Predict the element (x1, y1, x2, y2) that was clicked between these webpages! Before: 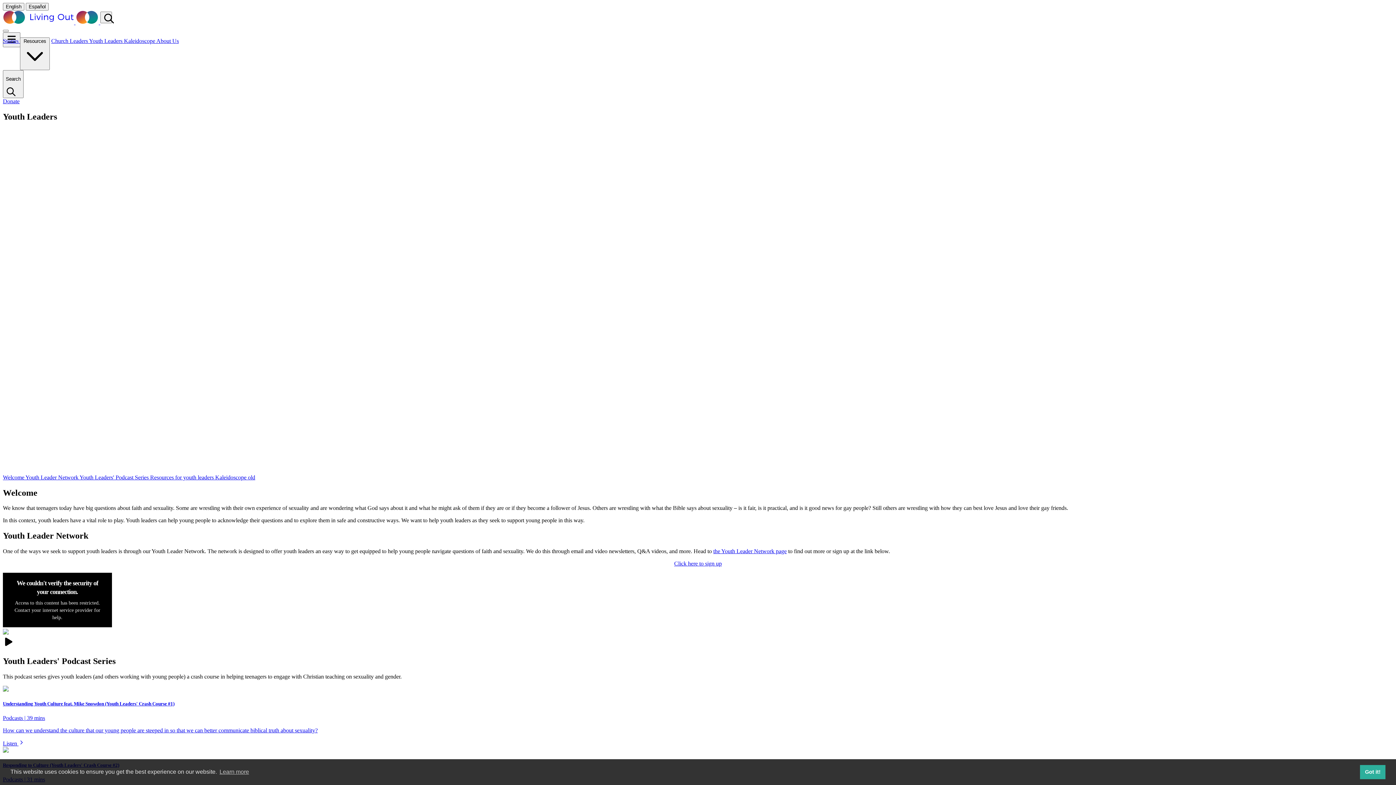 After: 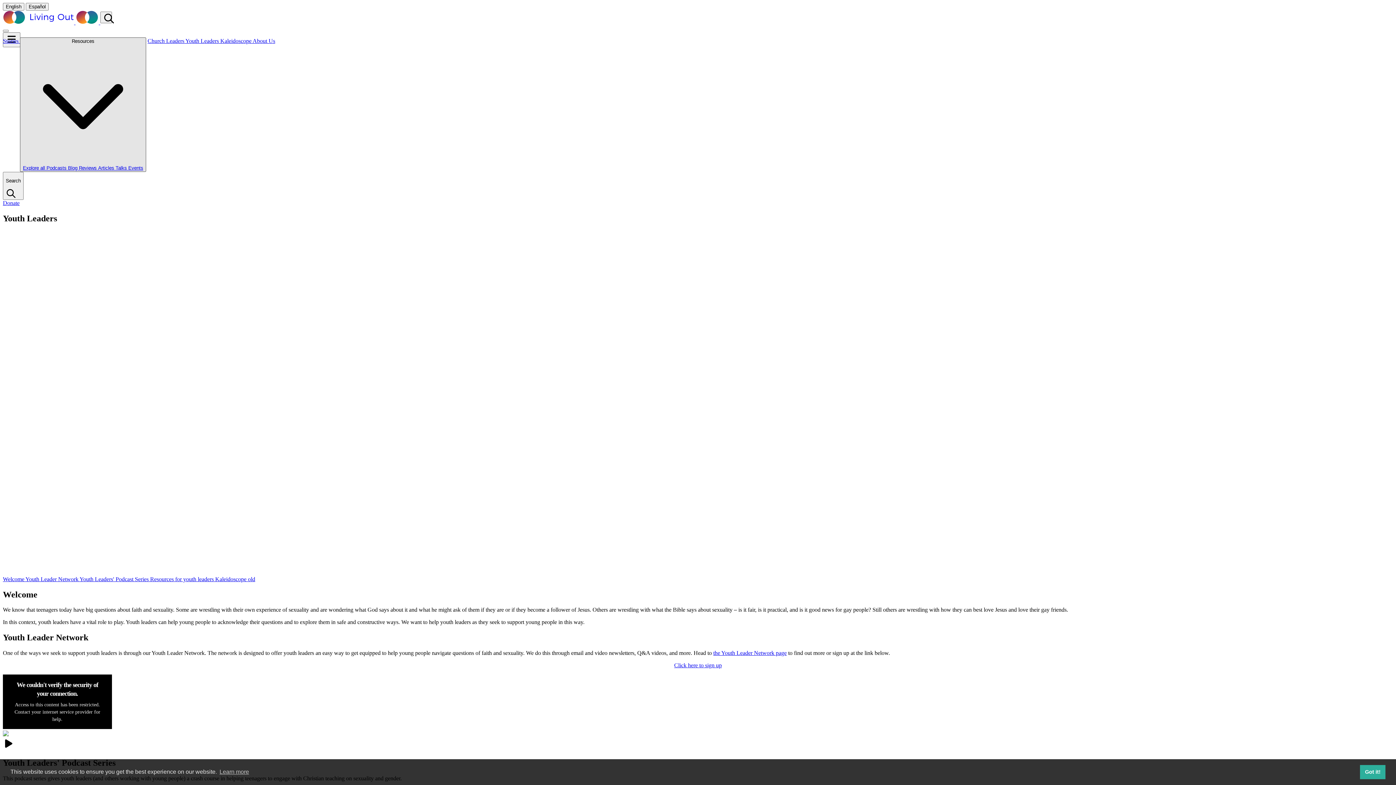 Action: label: Resources  bbox: (20, 37, 49, 70)